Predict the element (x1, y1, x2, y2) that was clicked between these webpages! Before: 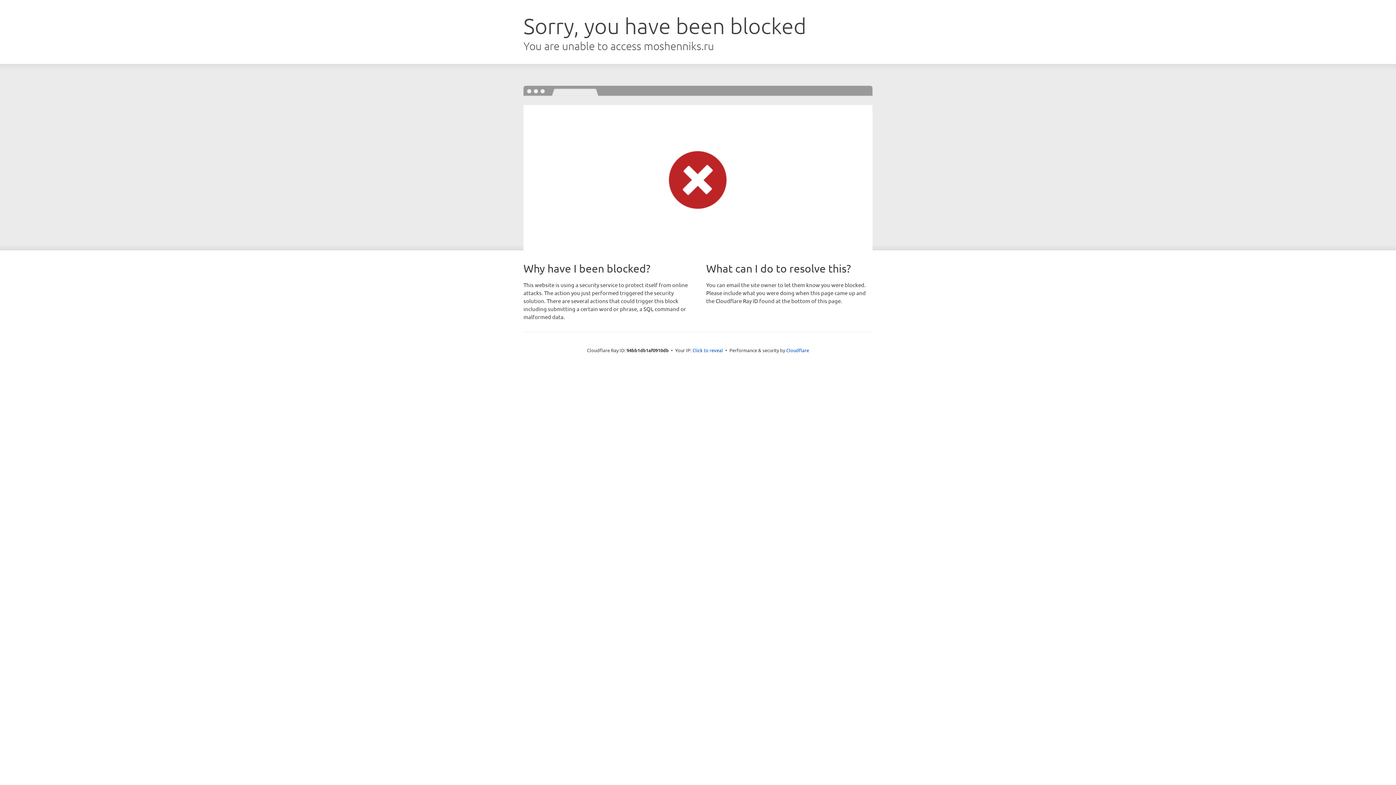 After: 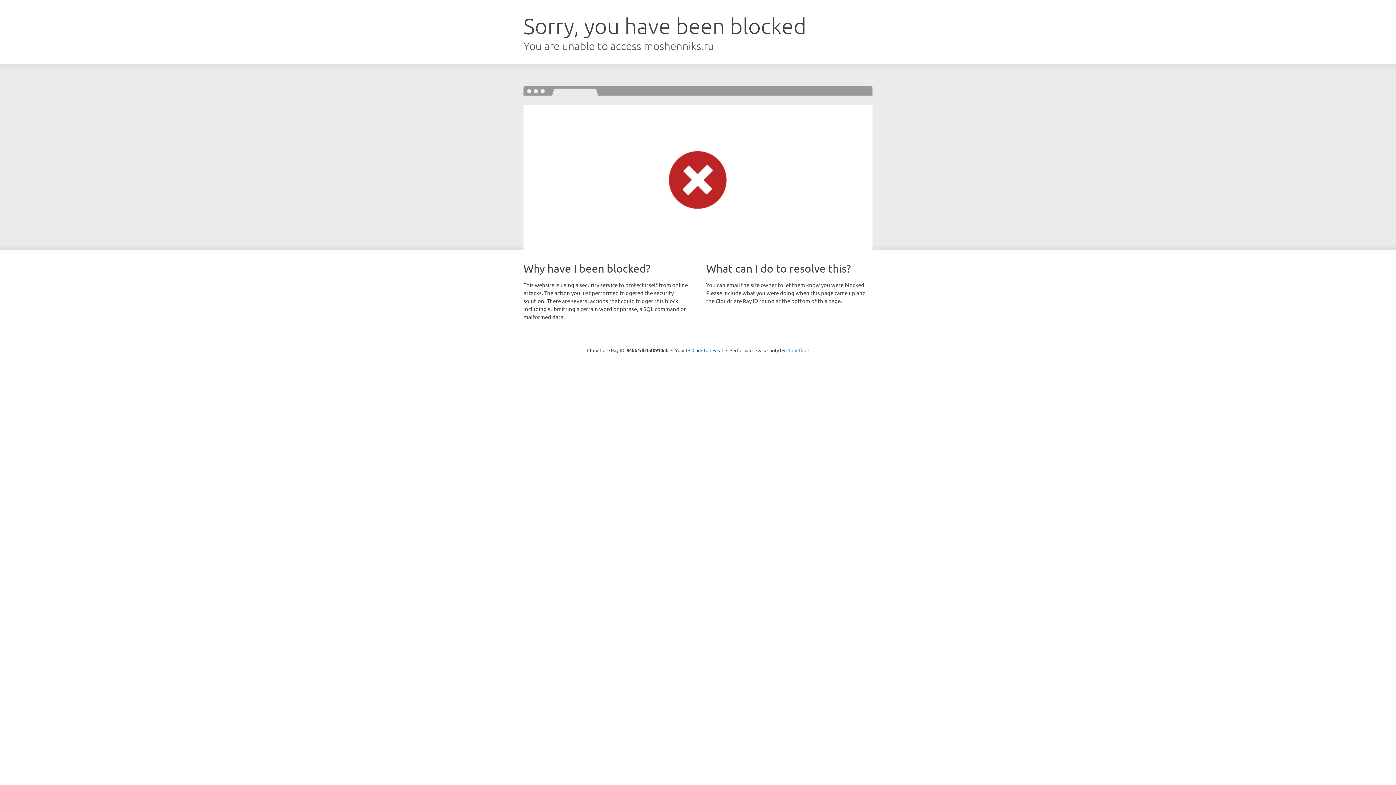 Action: label: Cloudflare bbox: (786, 347, 809, 353)